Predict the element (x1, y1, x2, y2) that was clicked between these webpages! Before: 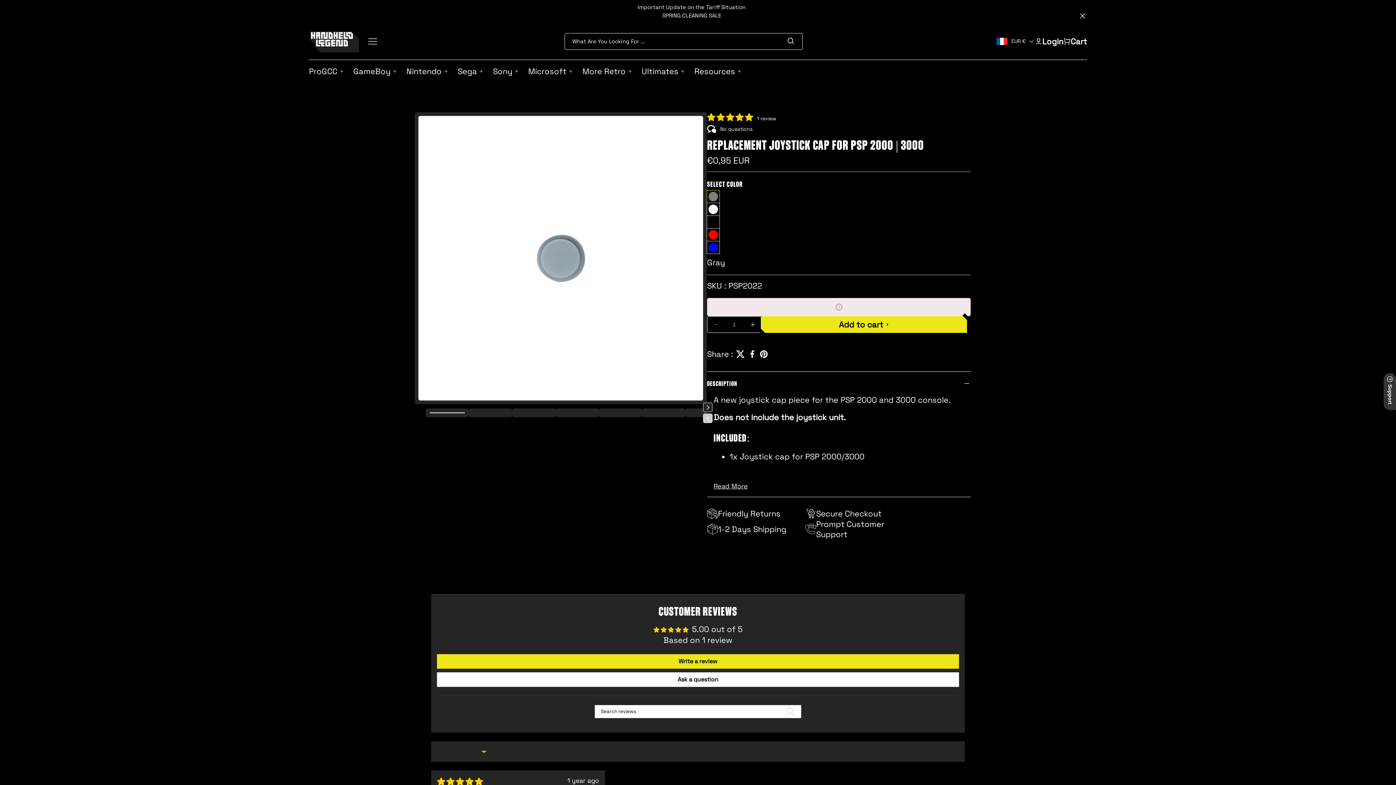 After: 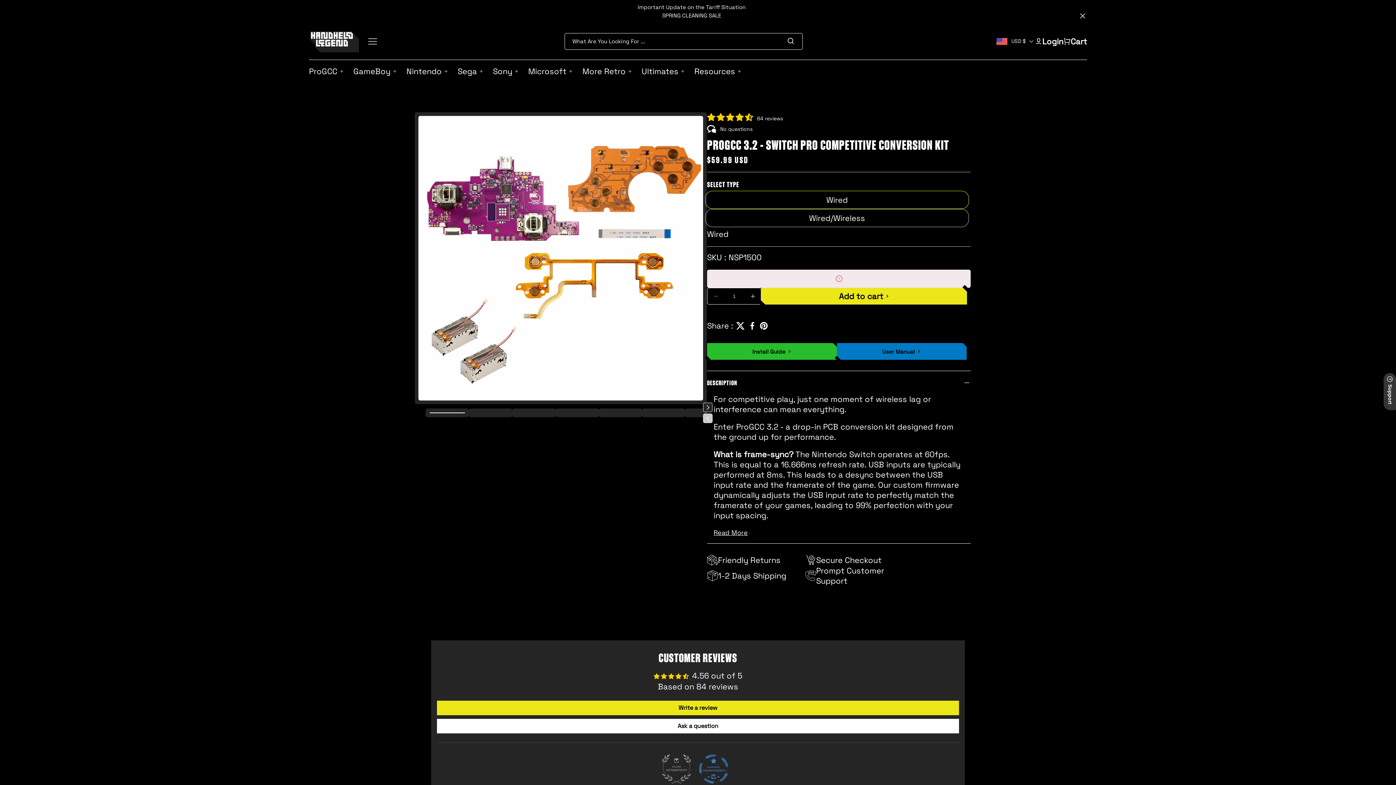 Action: label: ProGCC bbox: (309, 65, 348, 77)